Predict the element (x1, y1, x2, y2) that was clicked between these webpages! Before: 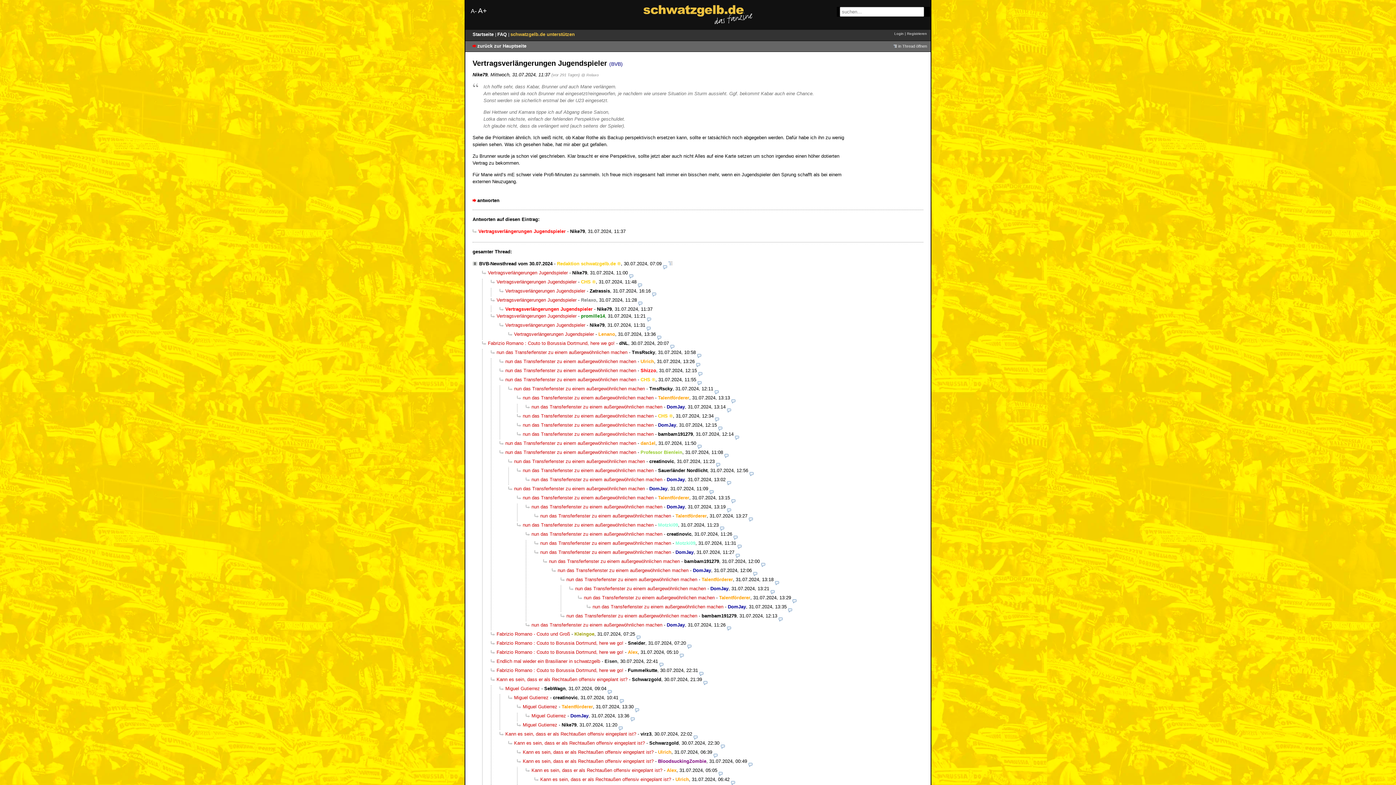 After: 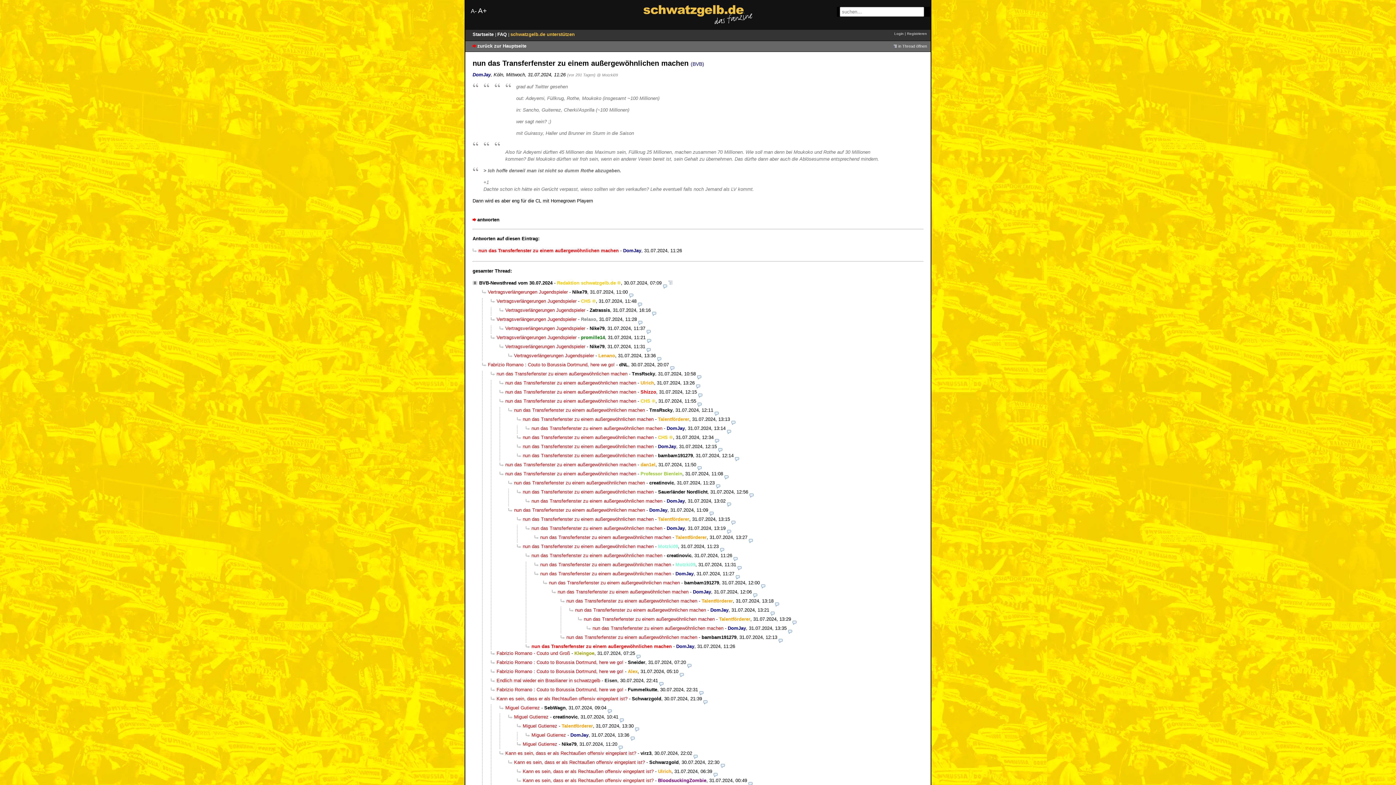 Action: bbox: (525, 622, 662, 628) label: nun das Transferfenster zu einem außergewöhnlichen machen